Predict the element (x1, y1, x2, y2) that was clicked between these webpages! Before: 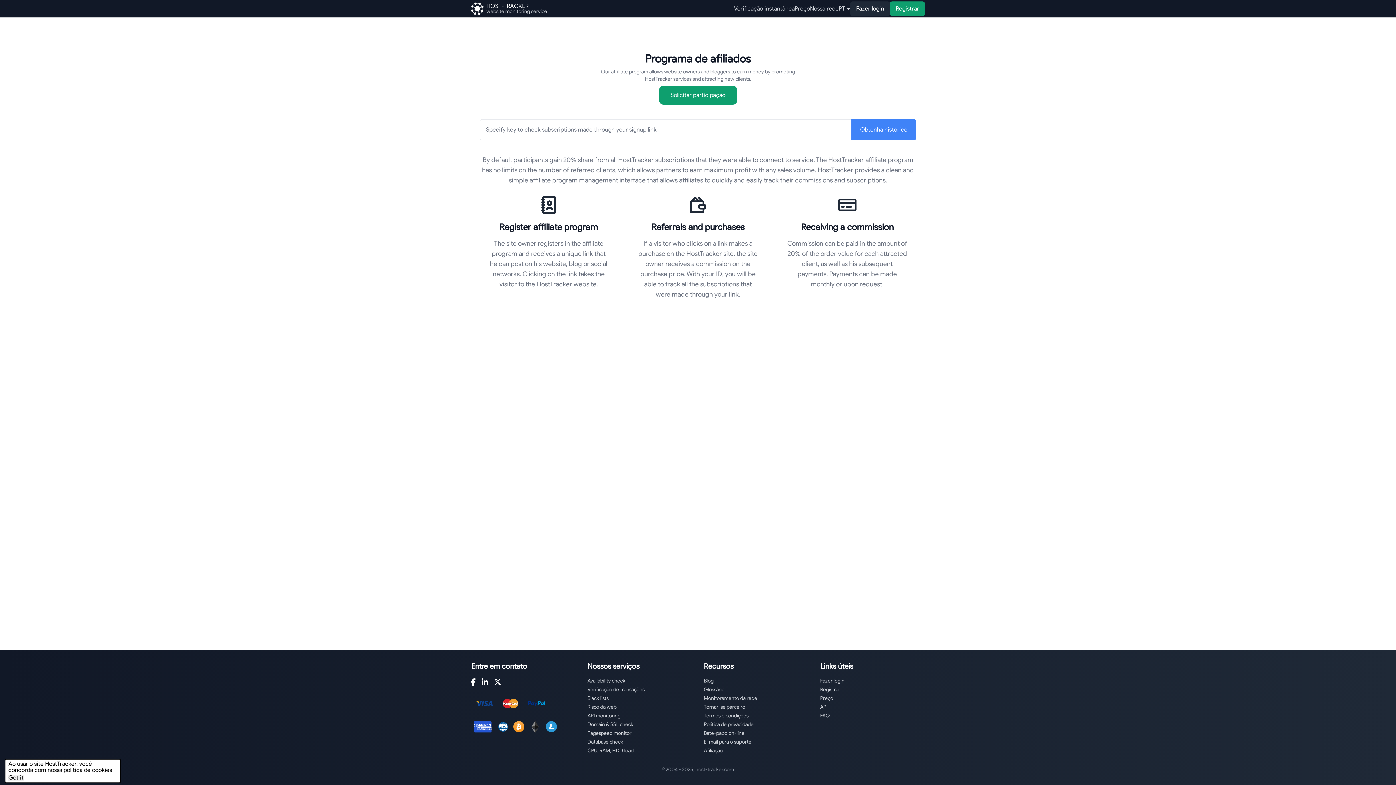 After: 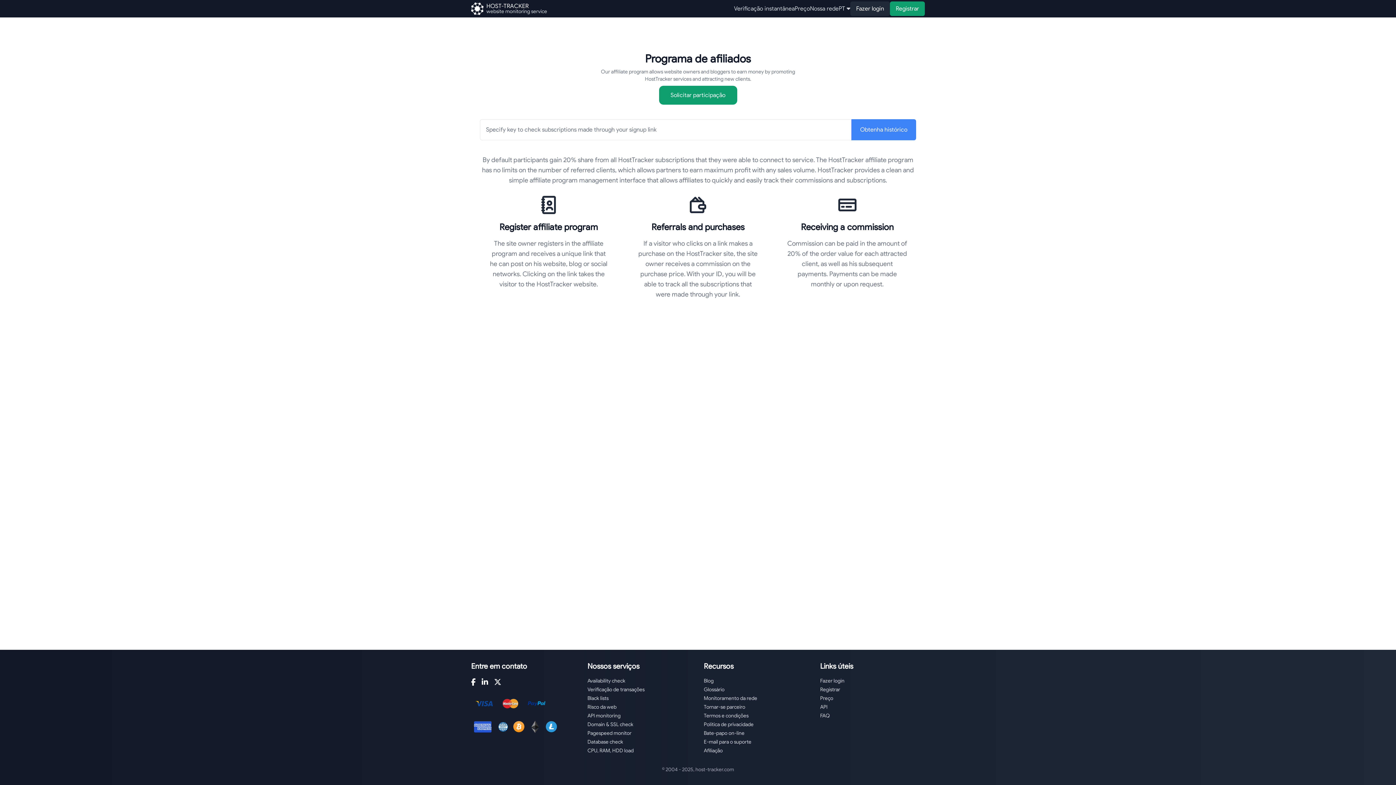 Action: label: Close bbox: (8, 775, 23, 781)